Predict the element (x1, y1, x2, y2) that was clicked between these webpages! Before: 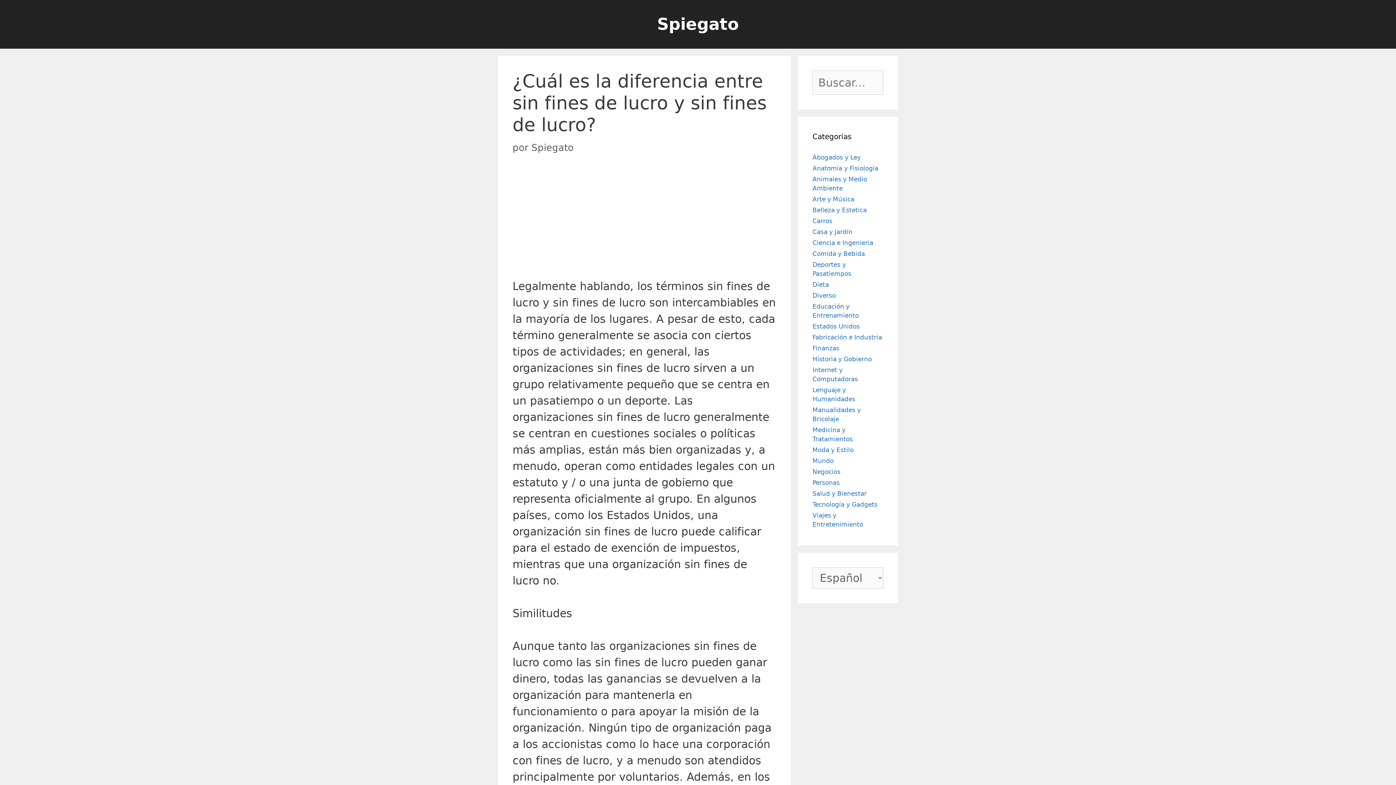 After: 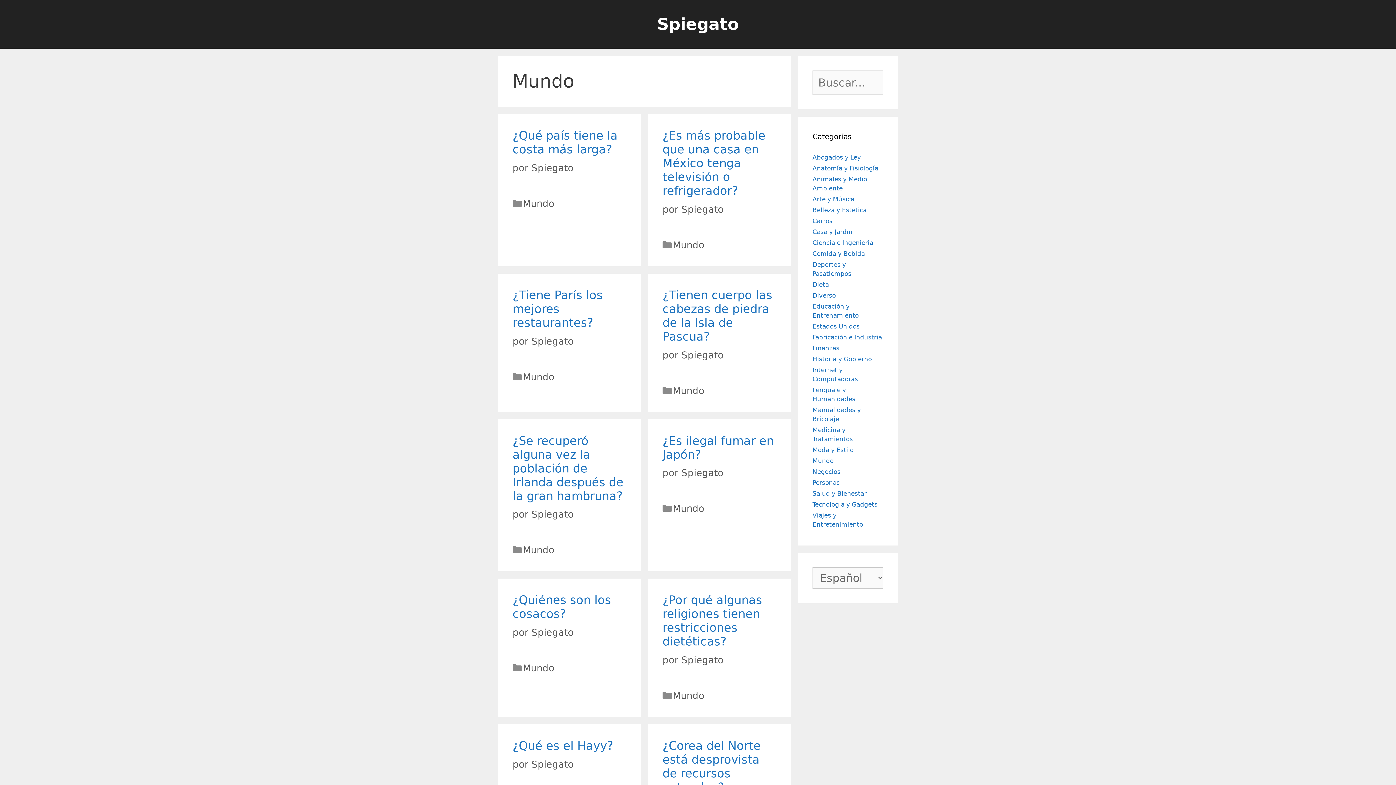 Action: bbox: (812, 457, 833, 464) label: Mundo